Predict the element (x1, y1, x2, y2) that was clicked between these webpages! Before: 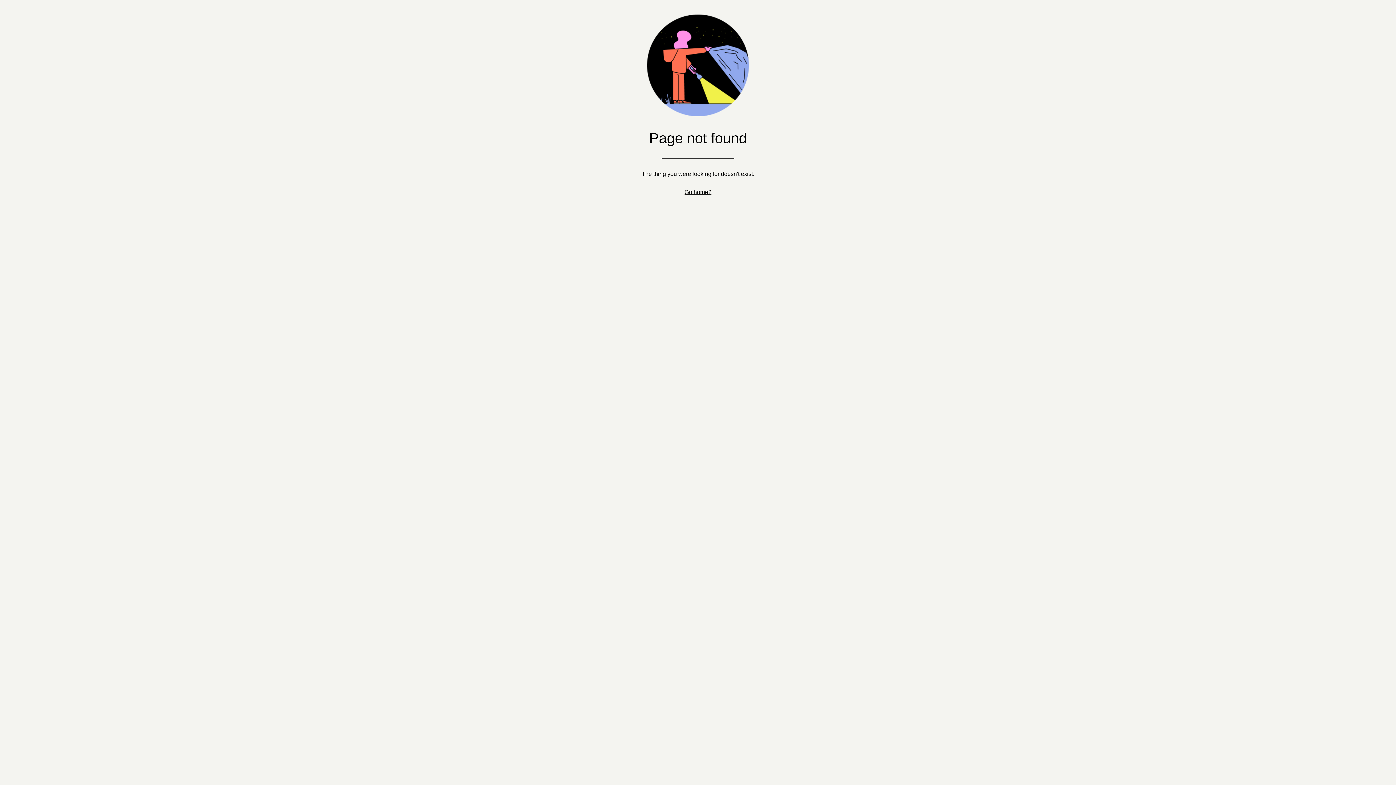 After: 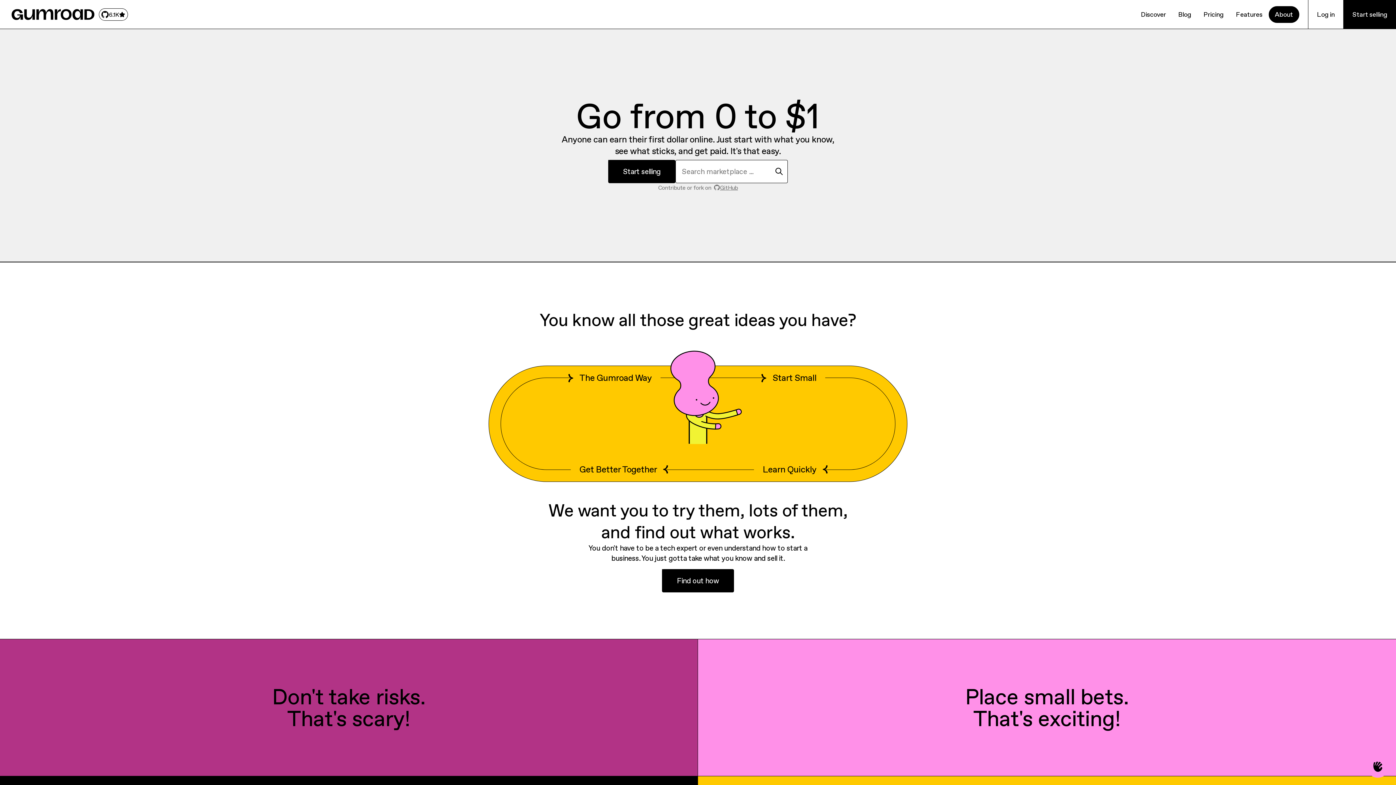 Action: label: Go home? bbox: (684, 189, 711, 195)